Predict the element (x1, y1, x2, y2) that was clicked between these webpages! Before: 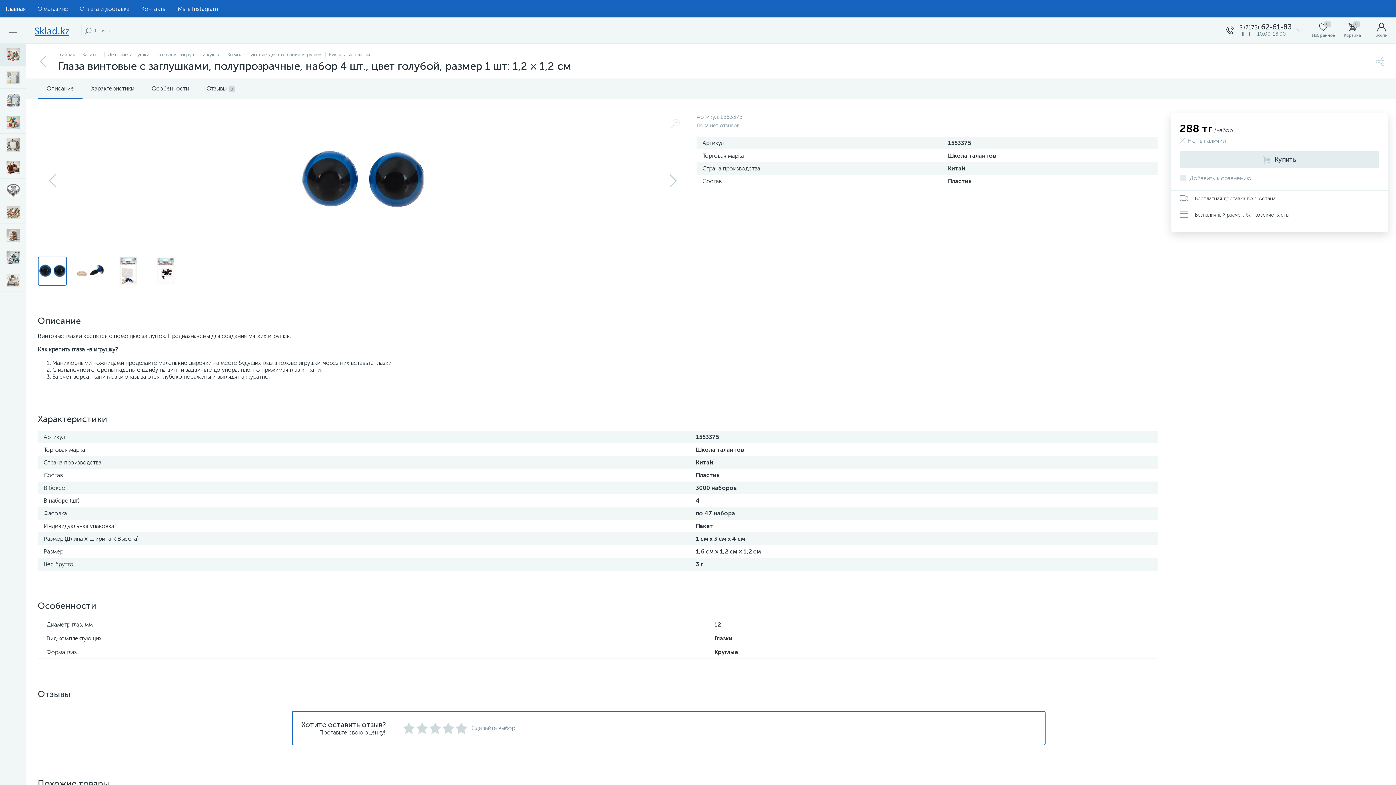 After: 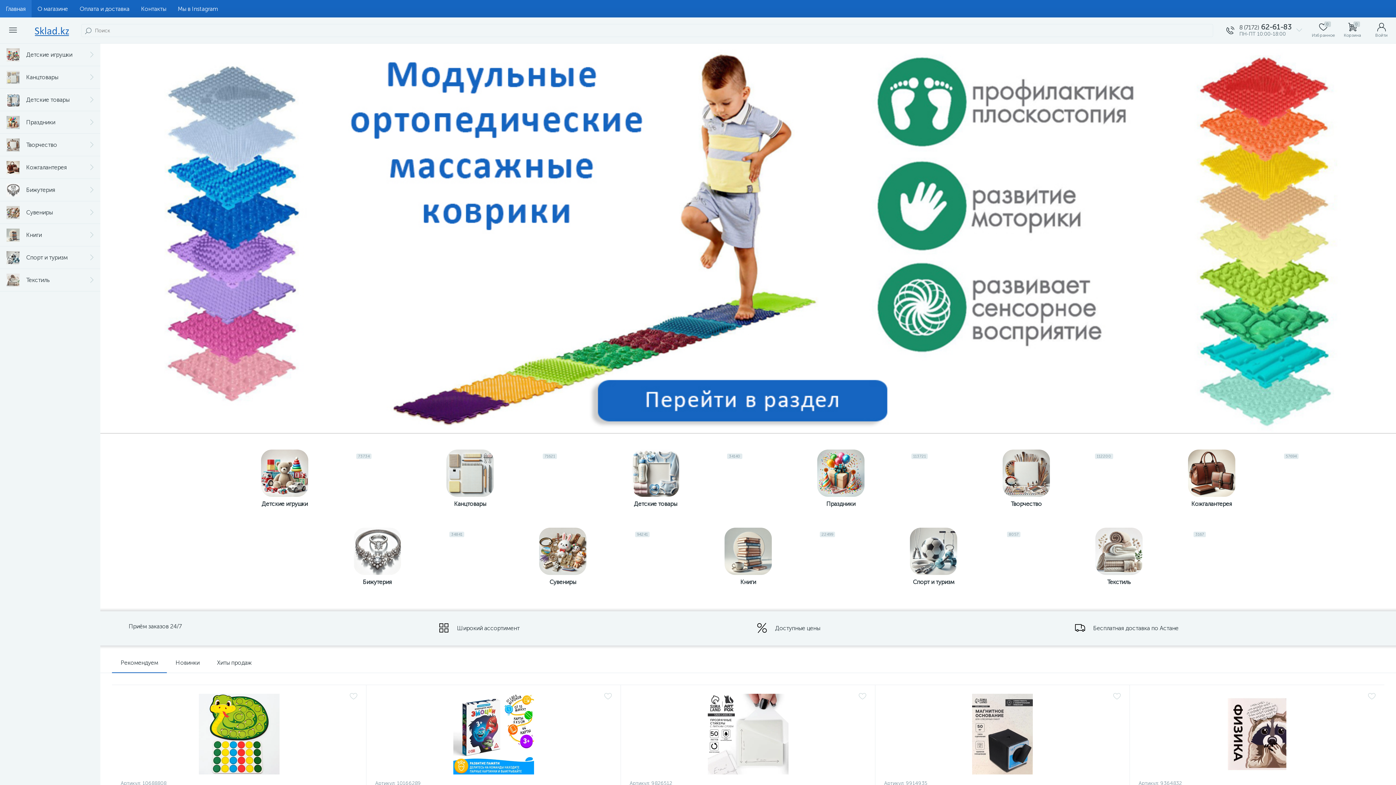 Action: label: Главная bbox: (0, 0, 31, 17)